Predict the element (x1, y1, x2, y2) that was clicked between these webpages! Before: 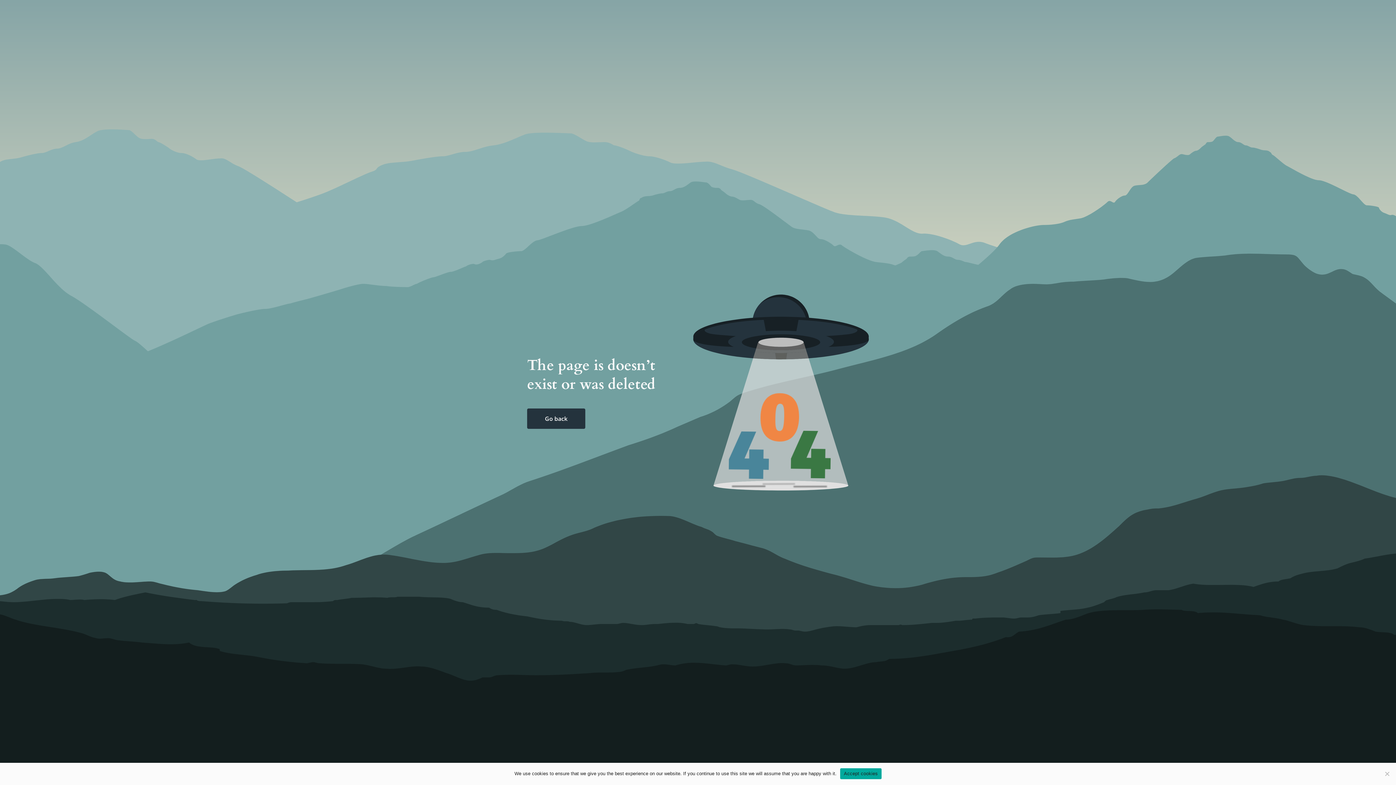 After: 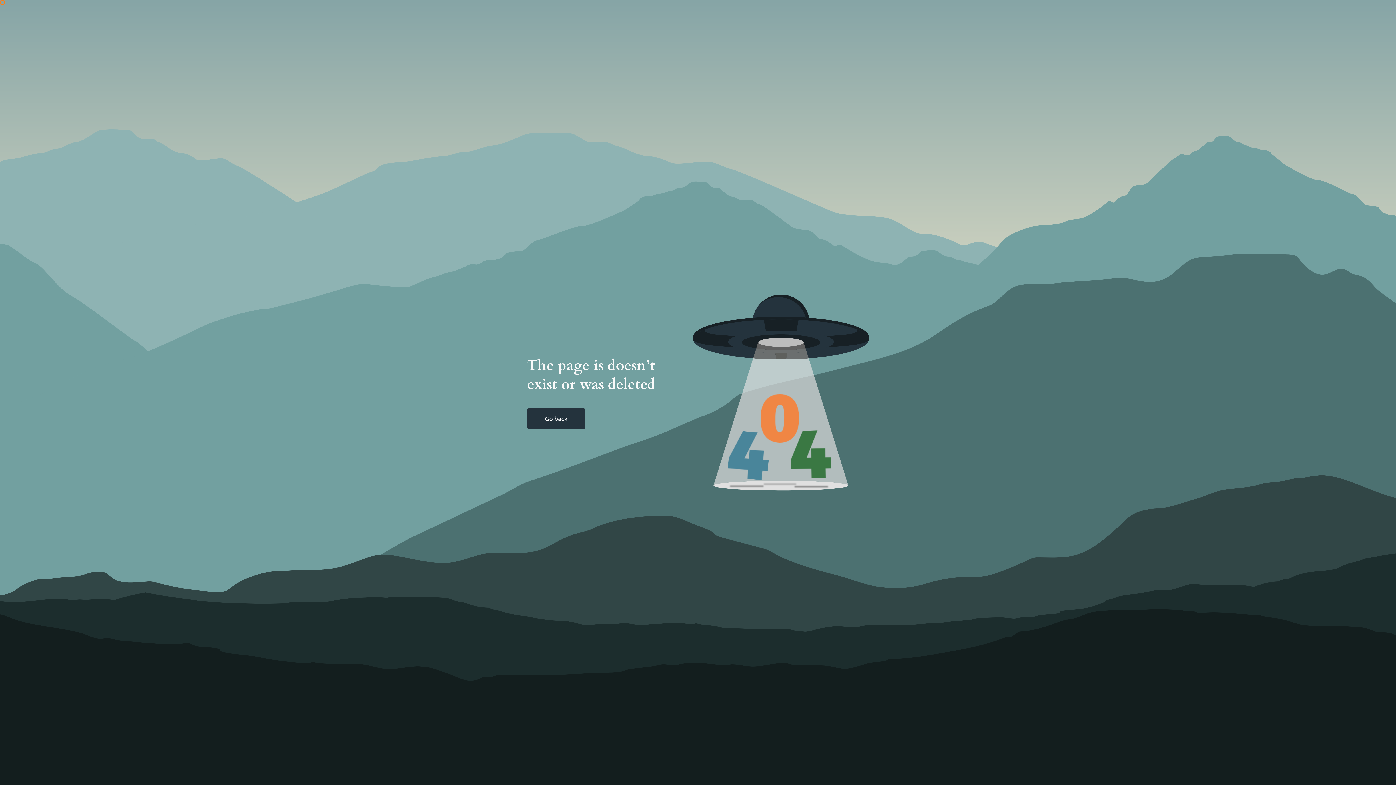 Action: bbox: (840, 768, 881, 779) label: Accept cookies